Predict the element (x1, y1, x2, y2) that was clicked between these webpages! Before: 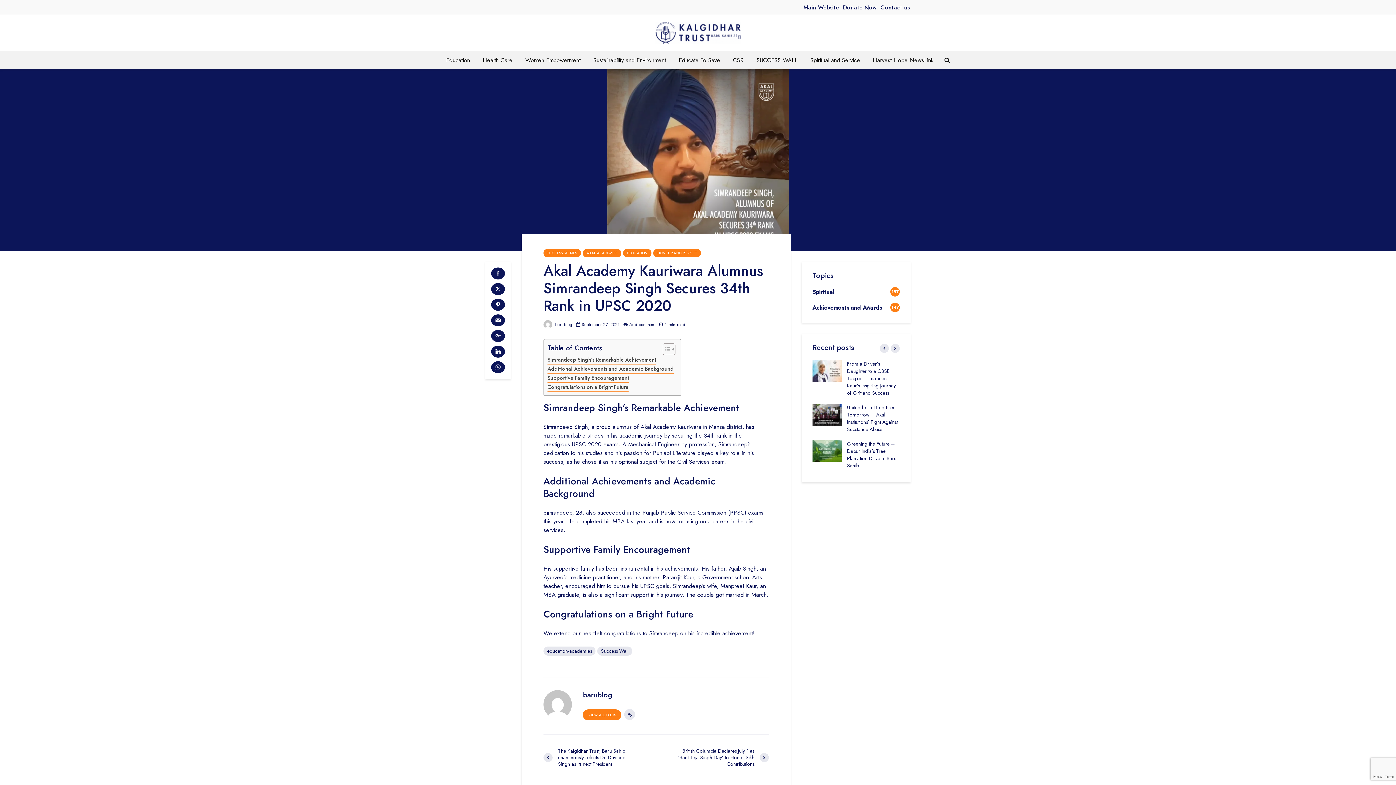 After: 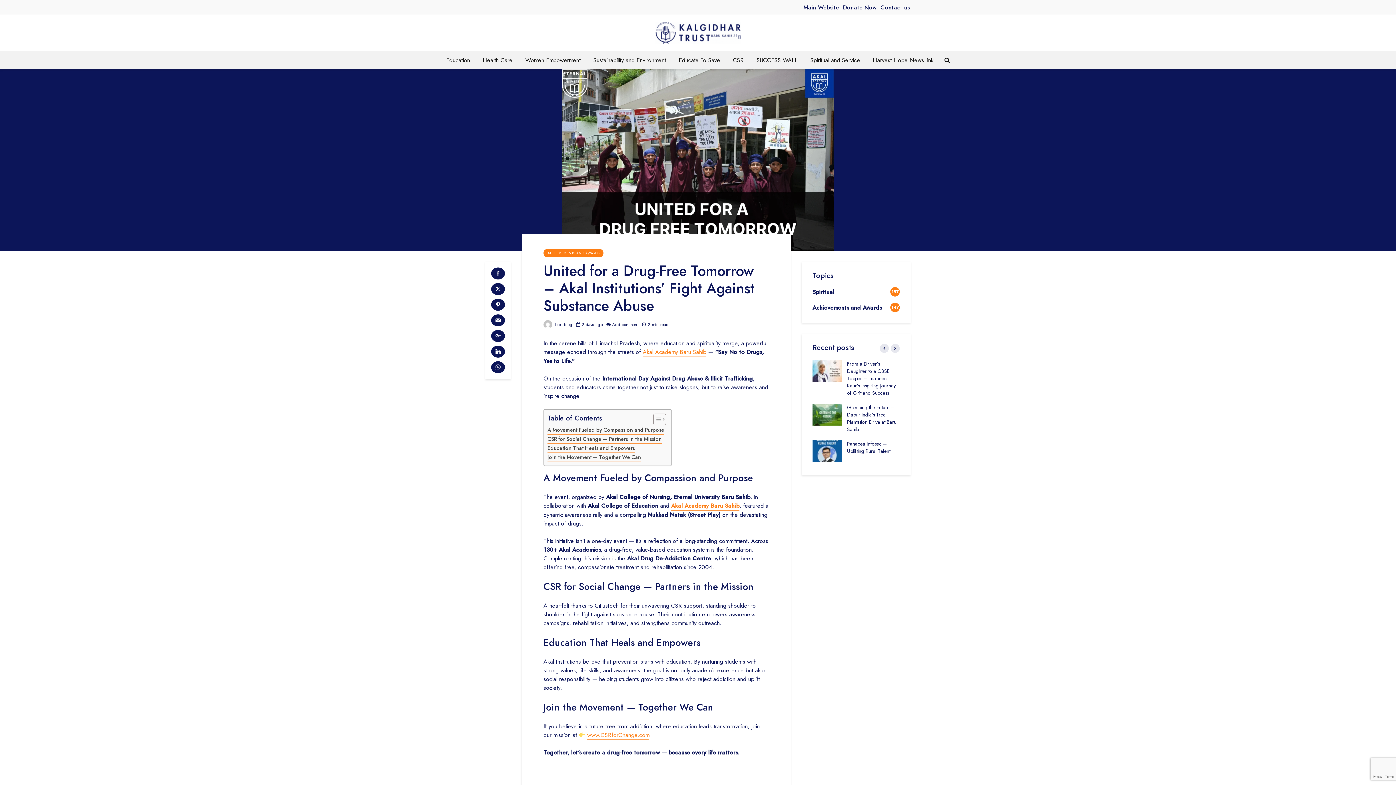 Action: bbox: (847, 404, 897, 433) label: United for a Drug-Free Tomorrow – Akal Institutions’ Fight Against Substance Abuse